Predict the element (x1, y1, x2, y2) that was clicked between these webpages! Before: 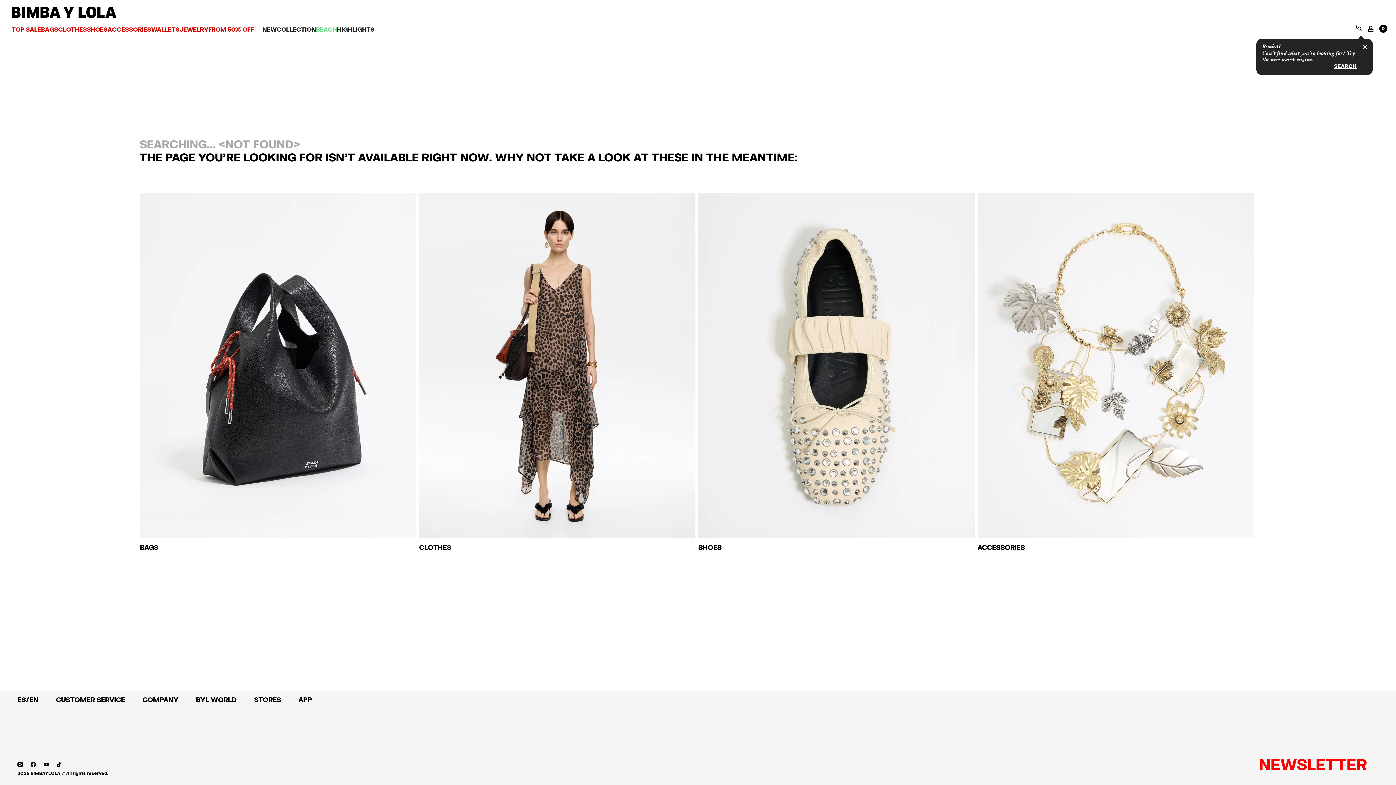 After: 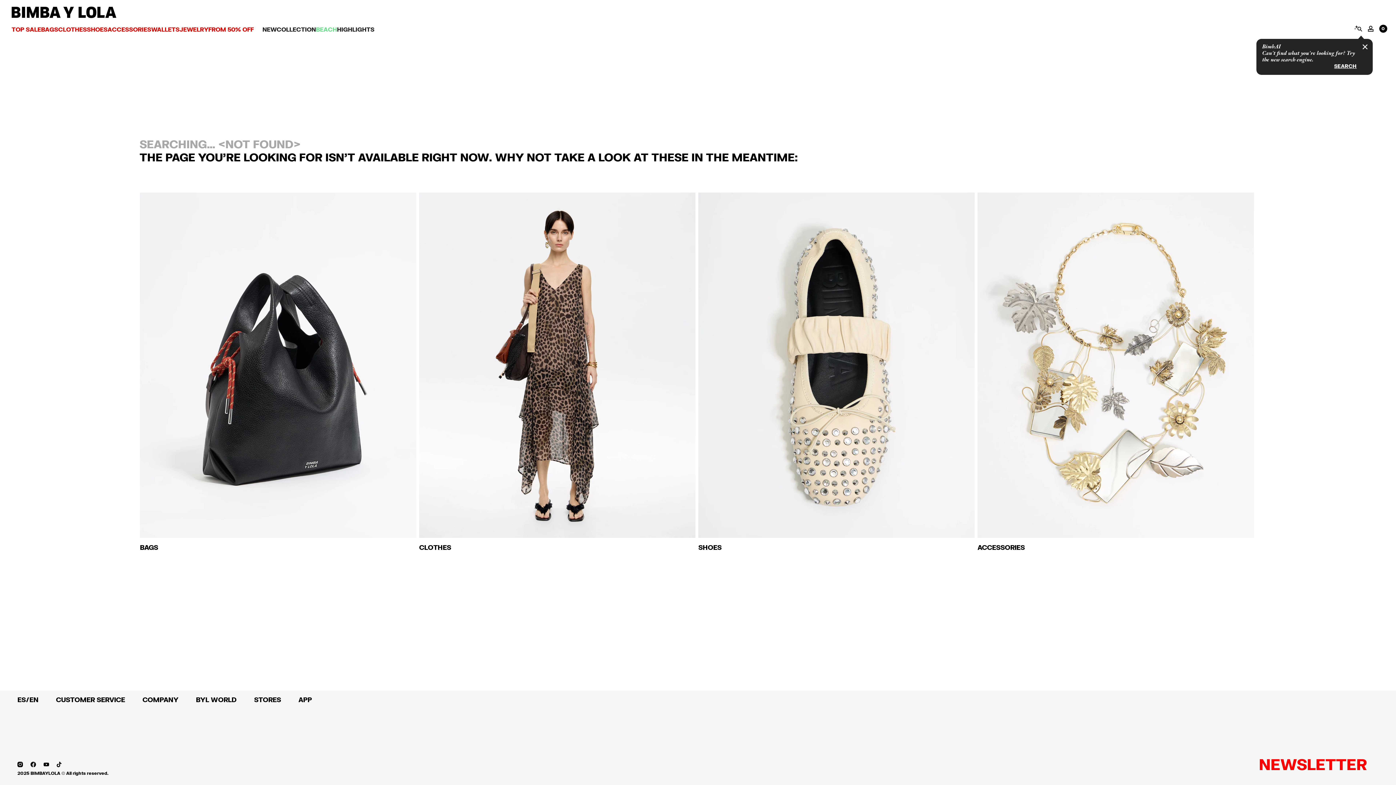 Action: bbox: (43, 760, 50, 768) label:  